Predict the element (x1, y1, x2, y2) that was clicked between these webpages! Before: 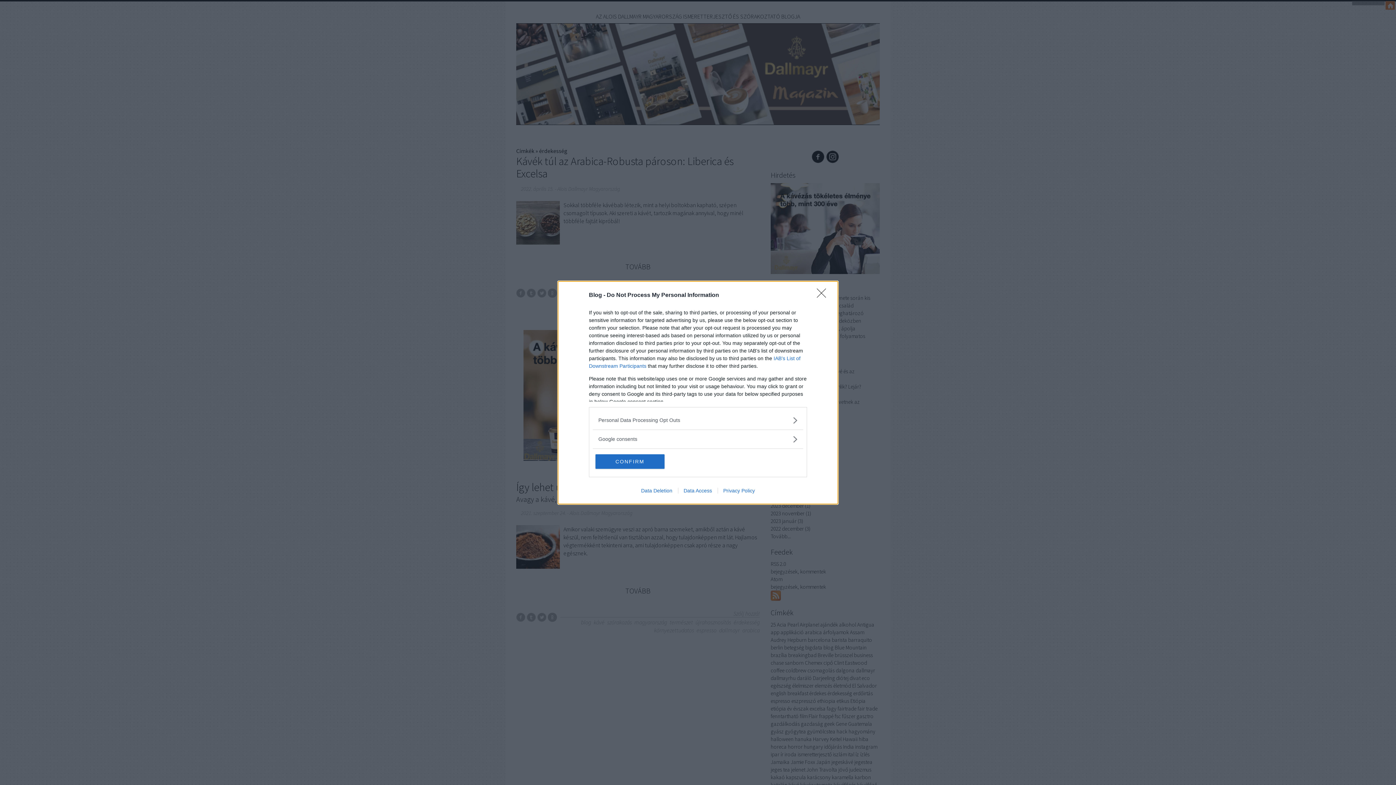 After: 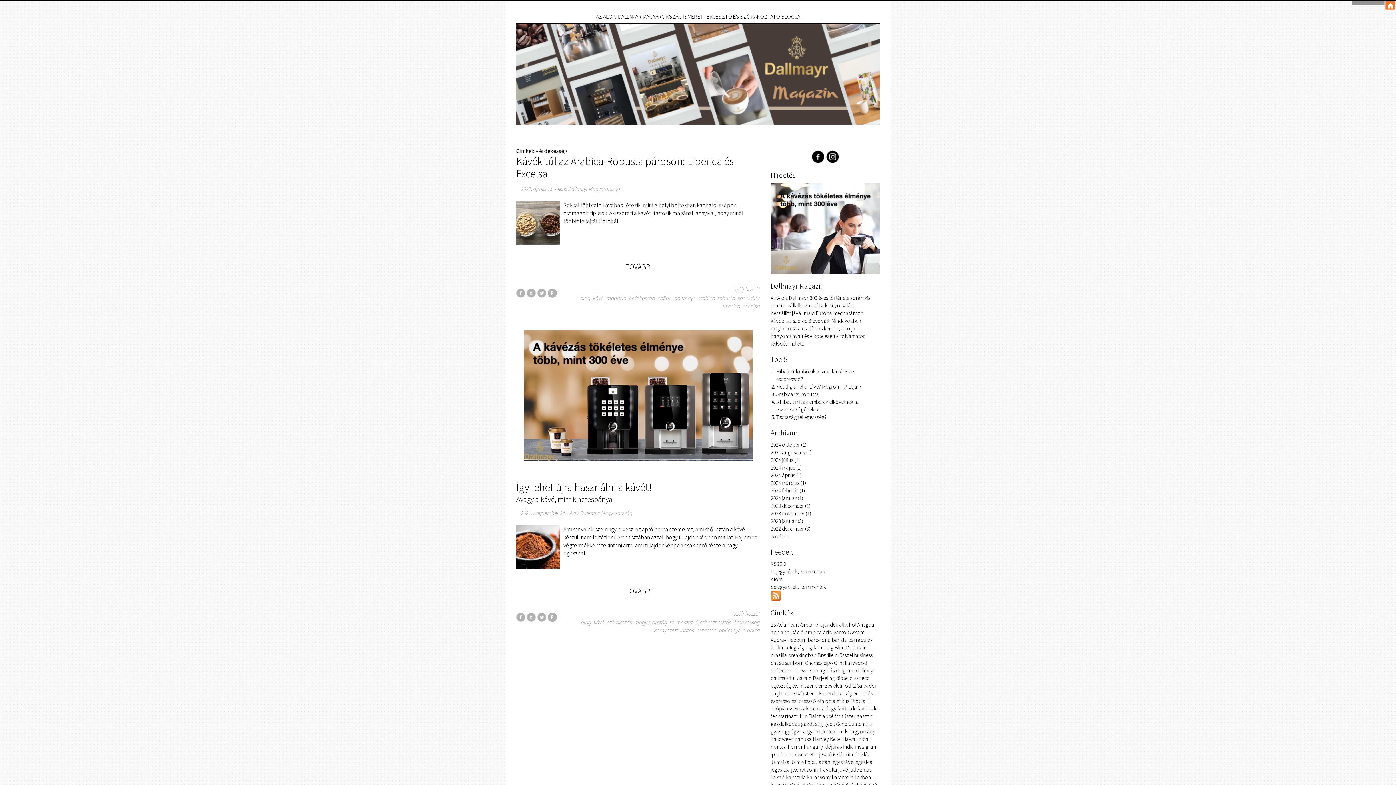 Action: bbox: (817, 288, 830, 302) label: Close